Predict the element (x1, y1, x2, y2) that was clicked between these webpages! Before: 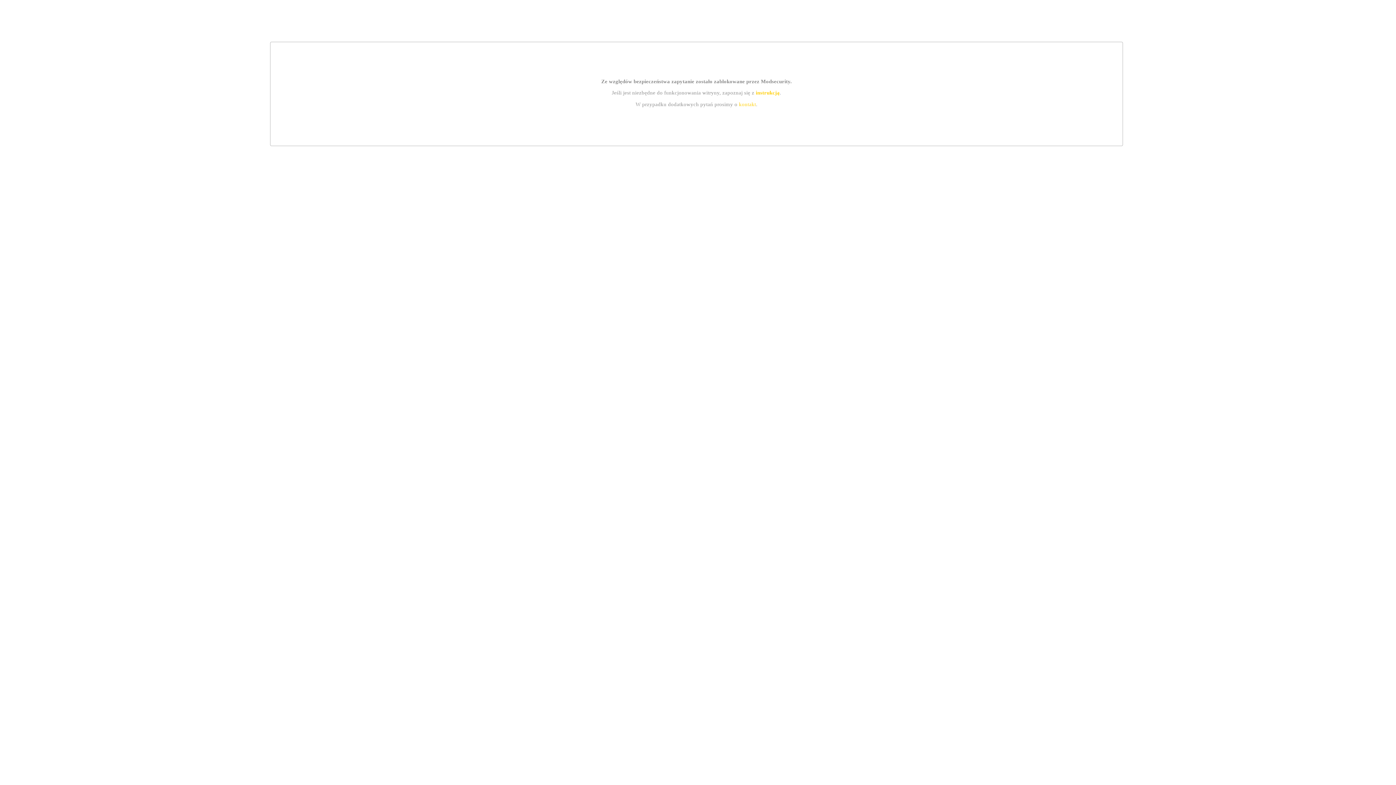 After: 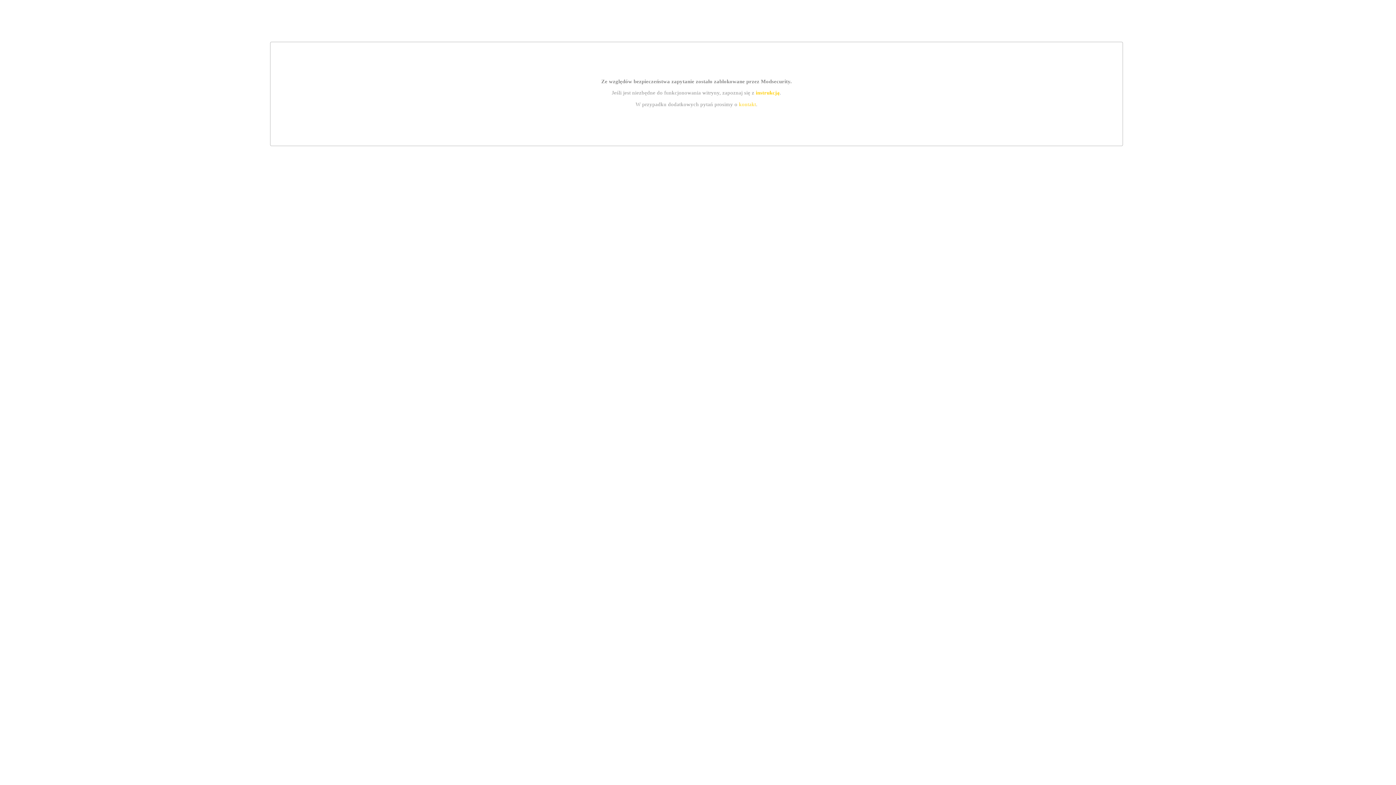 Action: label: instrukcją bbox: (755, 89, 779, 95)